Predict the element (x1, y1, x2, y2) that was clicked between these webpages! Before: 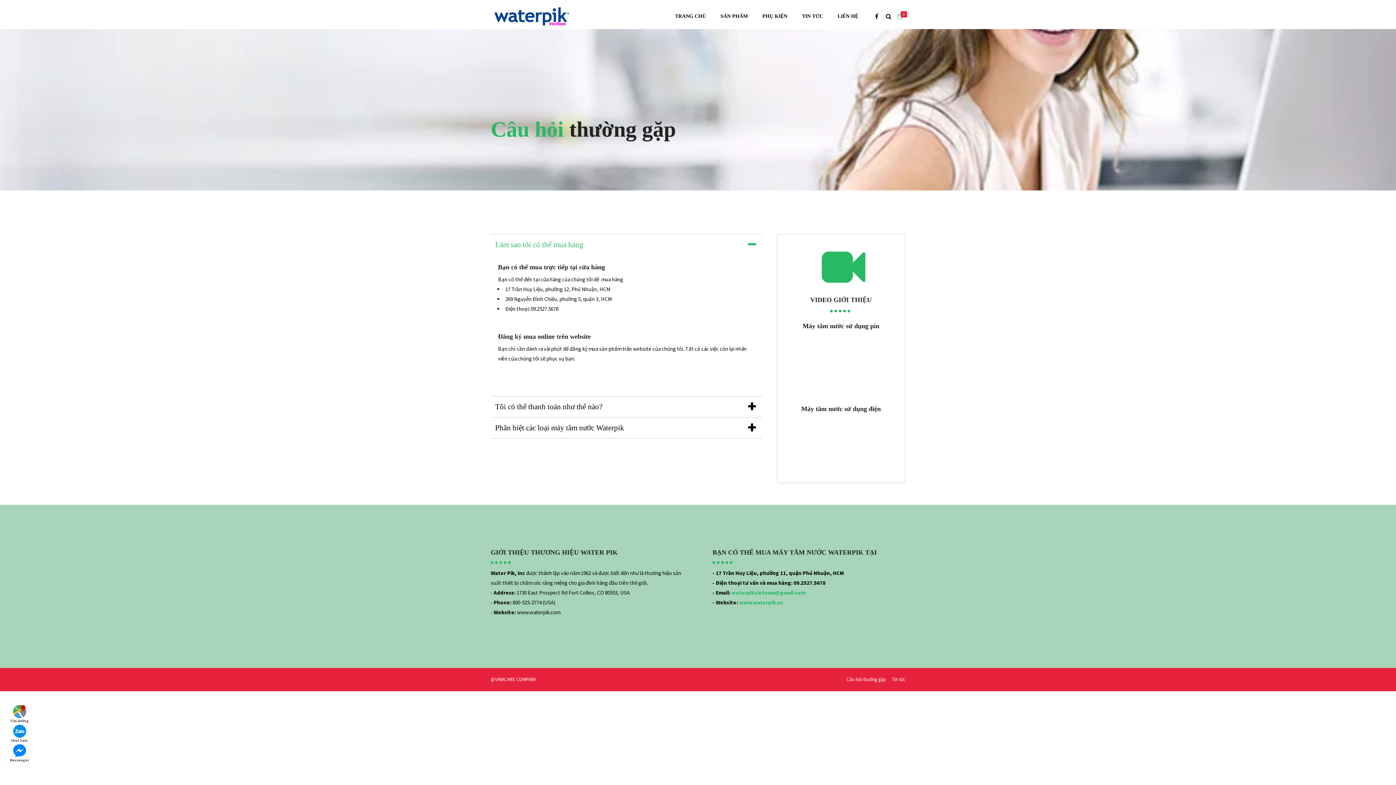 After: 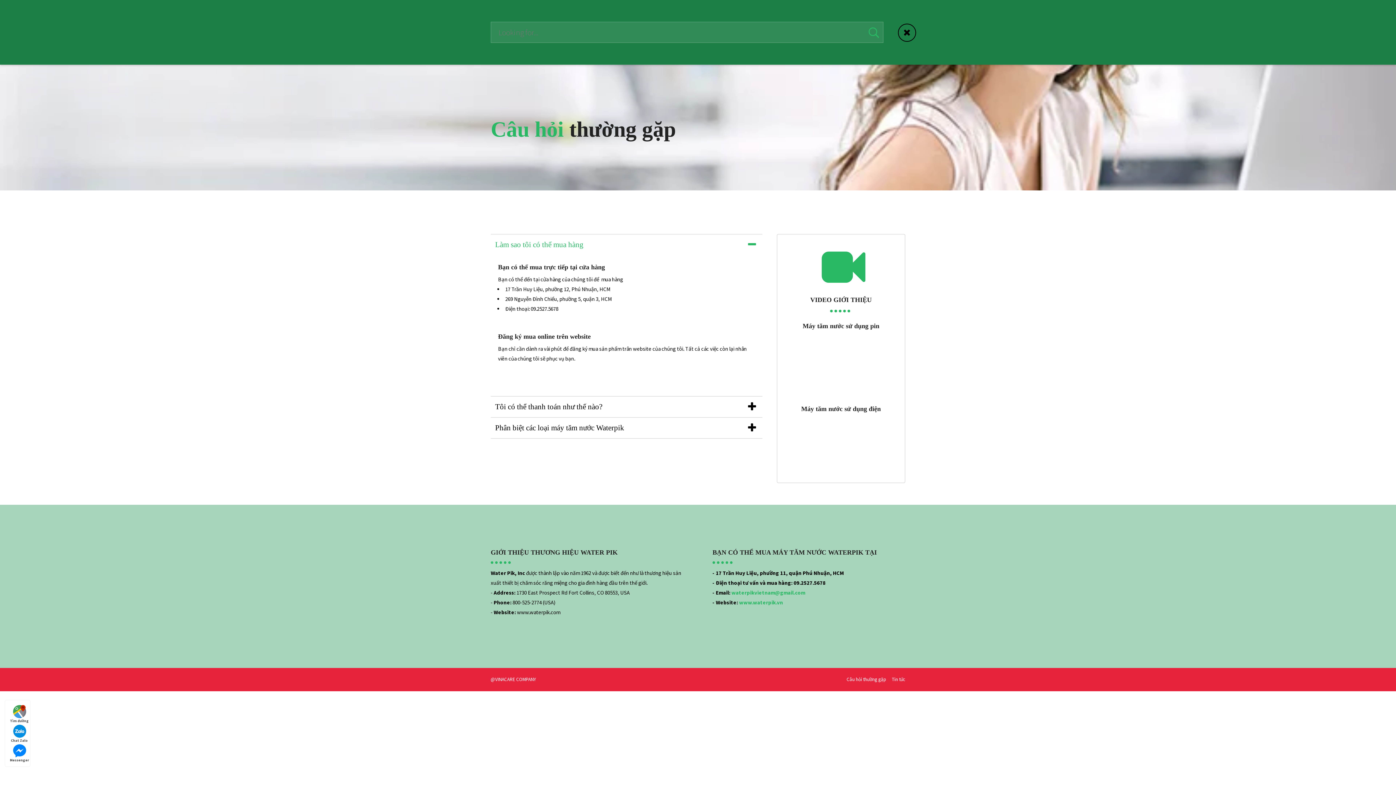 Action: bbox: (885, 11, 893, 21)